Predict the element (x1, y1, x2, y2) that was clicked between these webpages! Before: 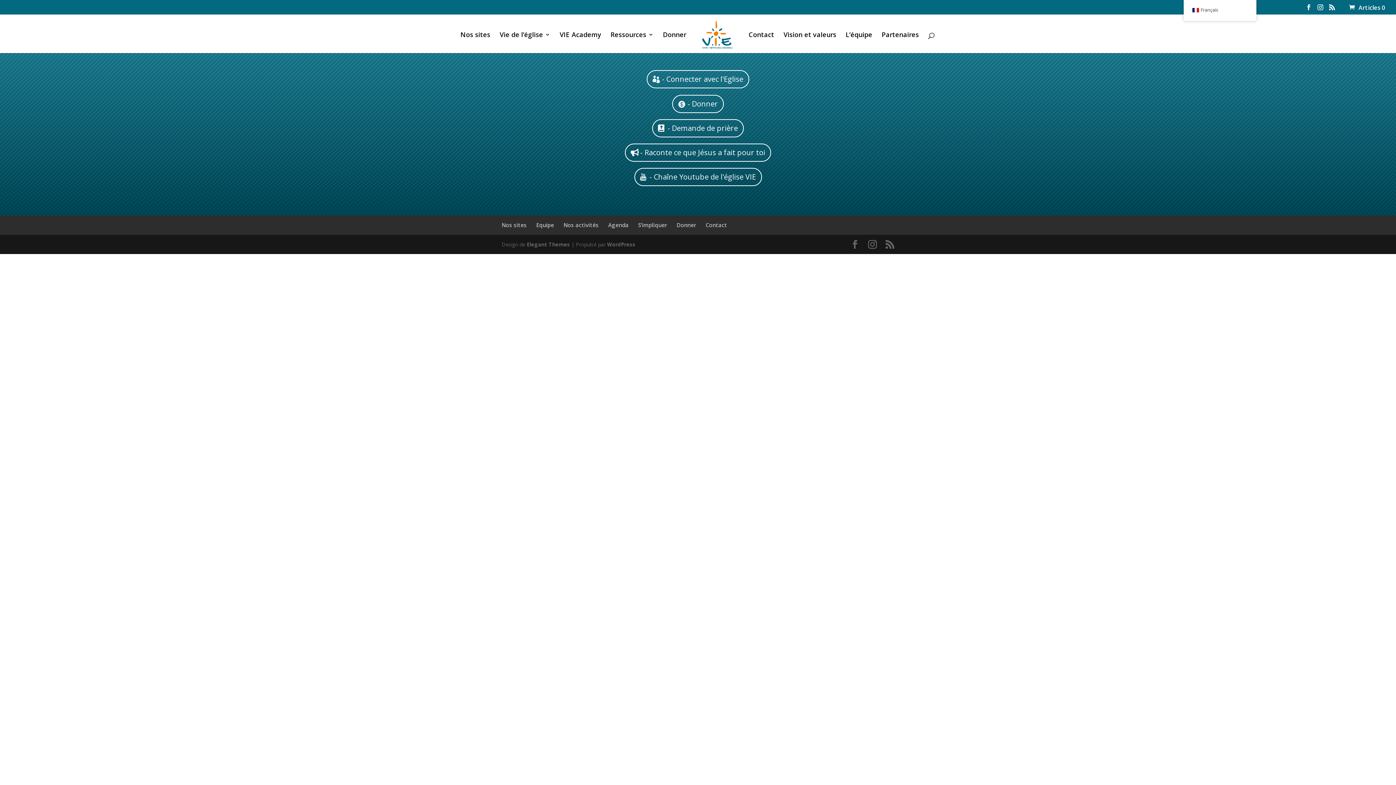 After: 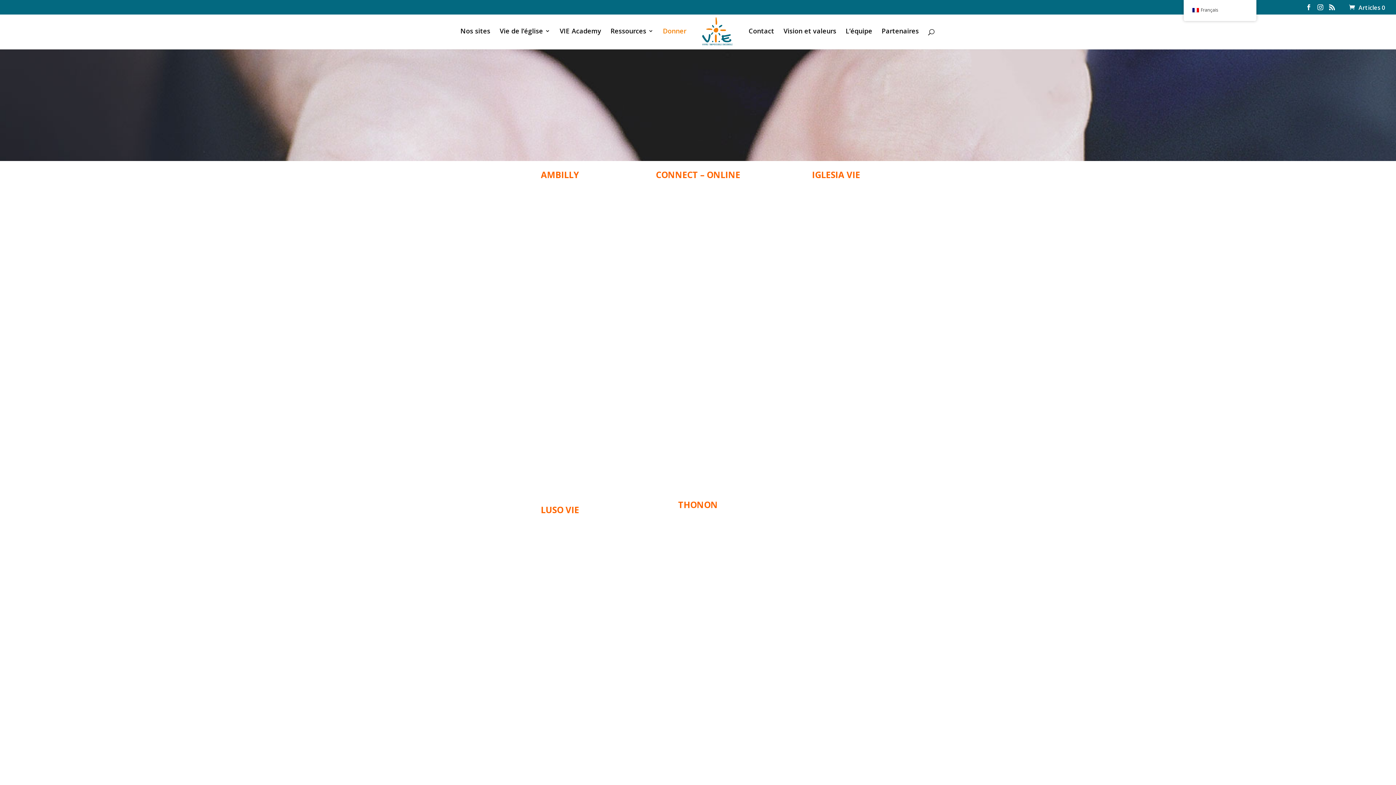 Action: bbox: (676, 221, 696, 228) label: Donner